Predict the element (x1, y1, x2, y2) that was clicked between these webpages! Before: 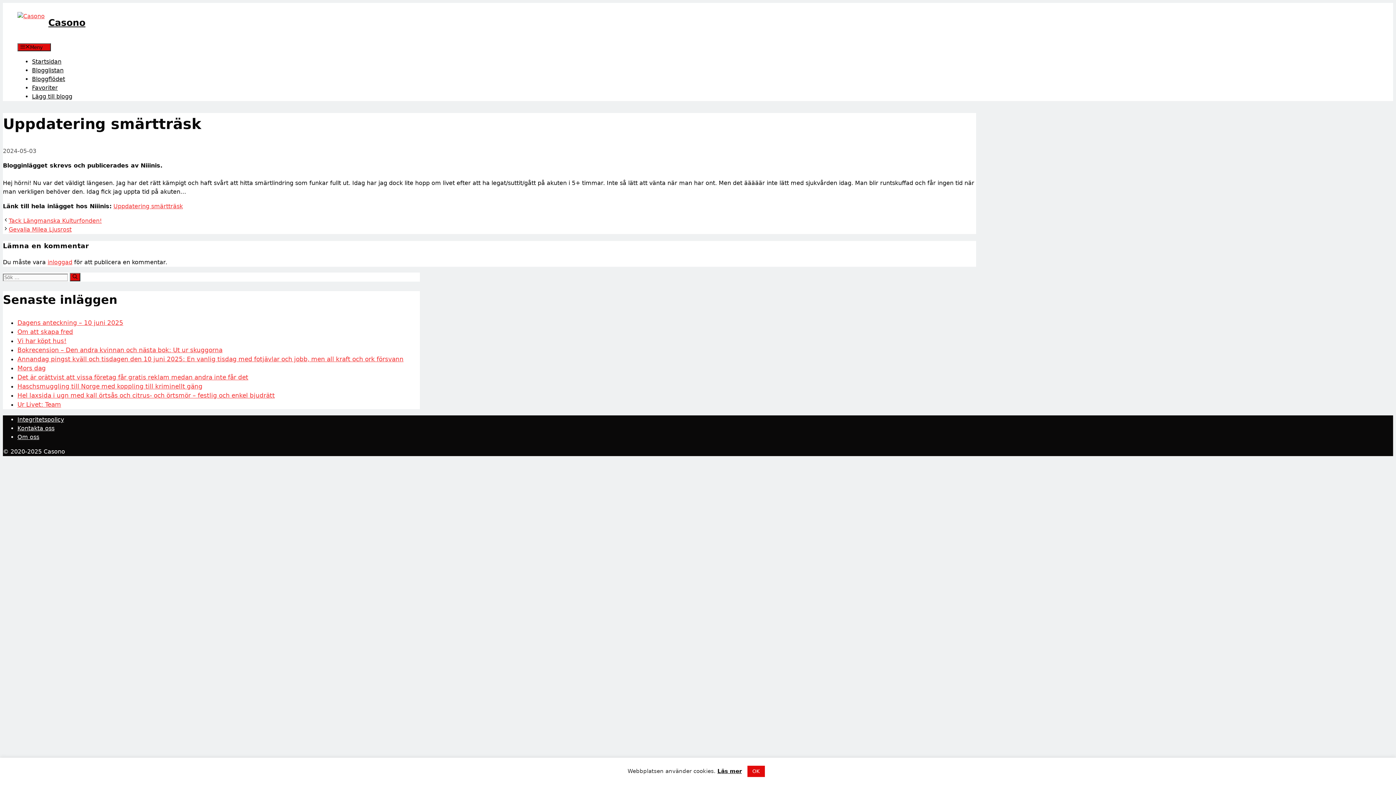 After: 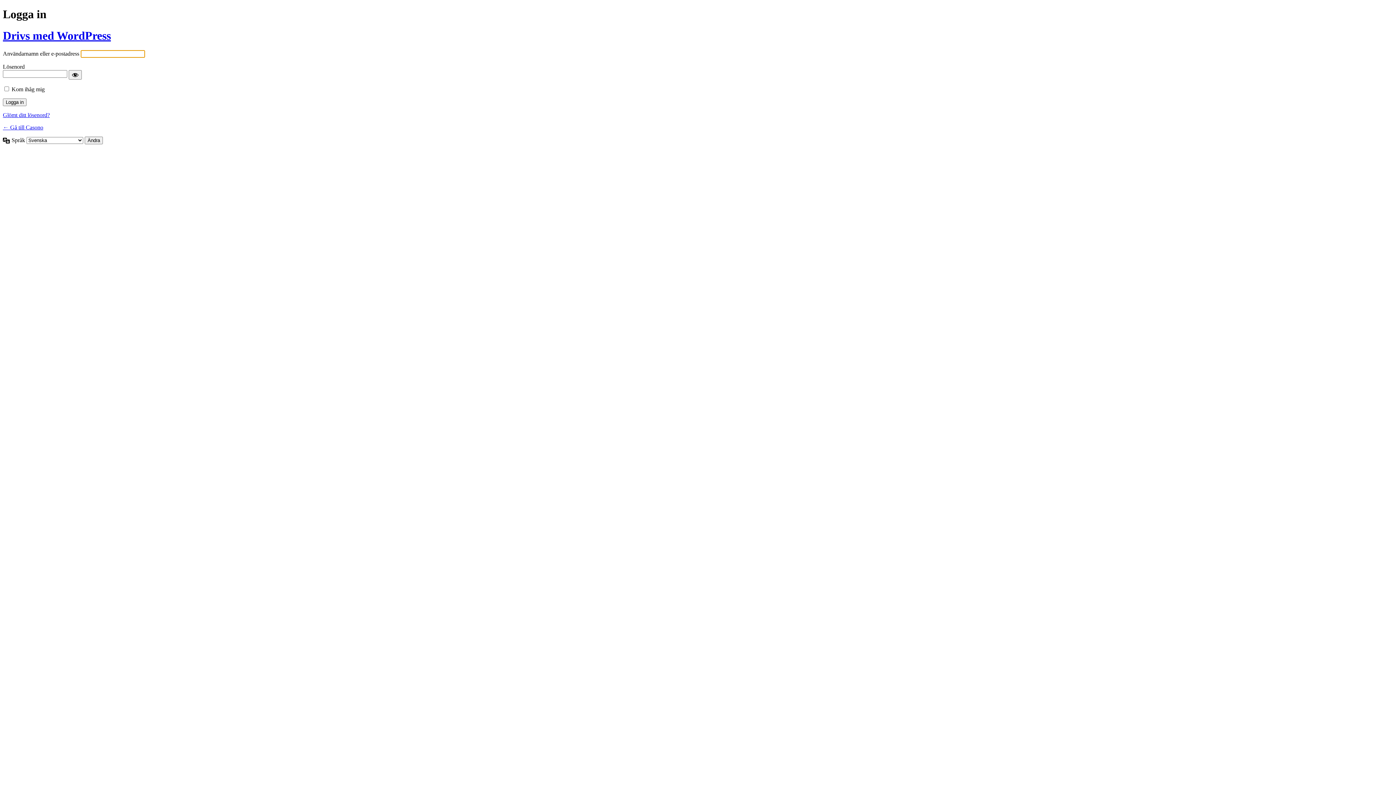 Action: label: inloggad bbox: (47, 258, 72, 265)